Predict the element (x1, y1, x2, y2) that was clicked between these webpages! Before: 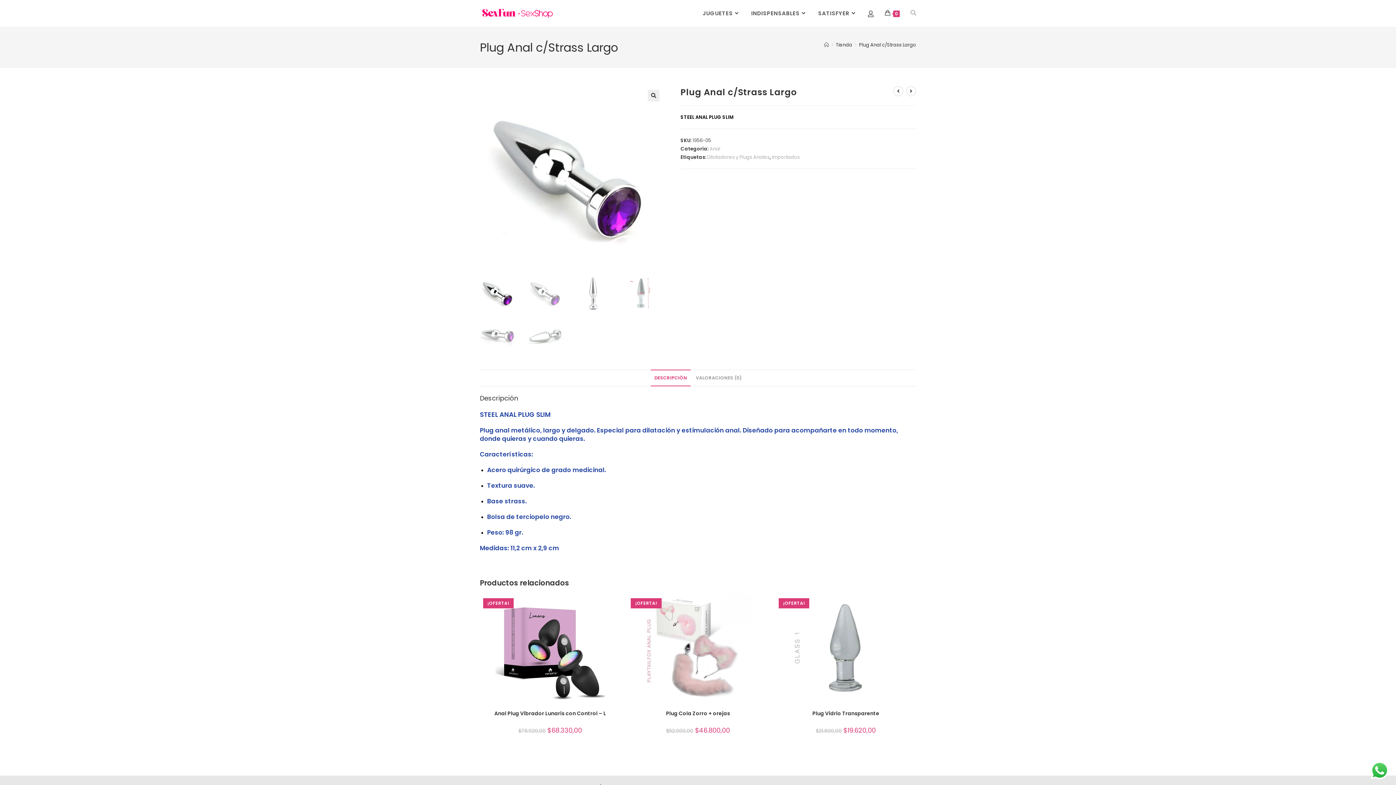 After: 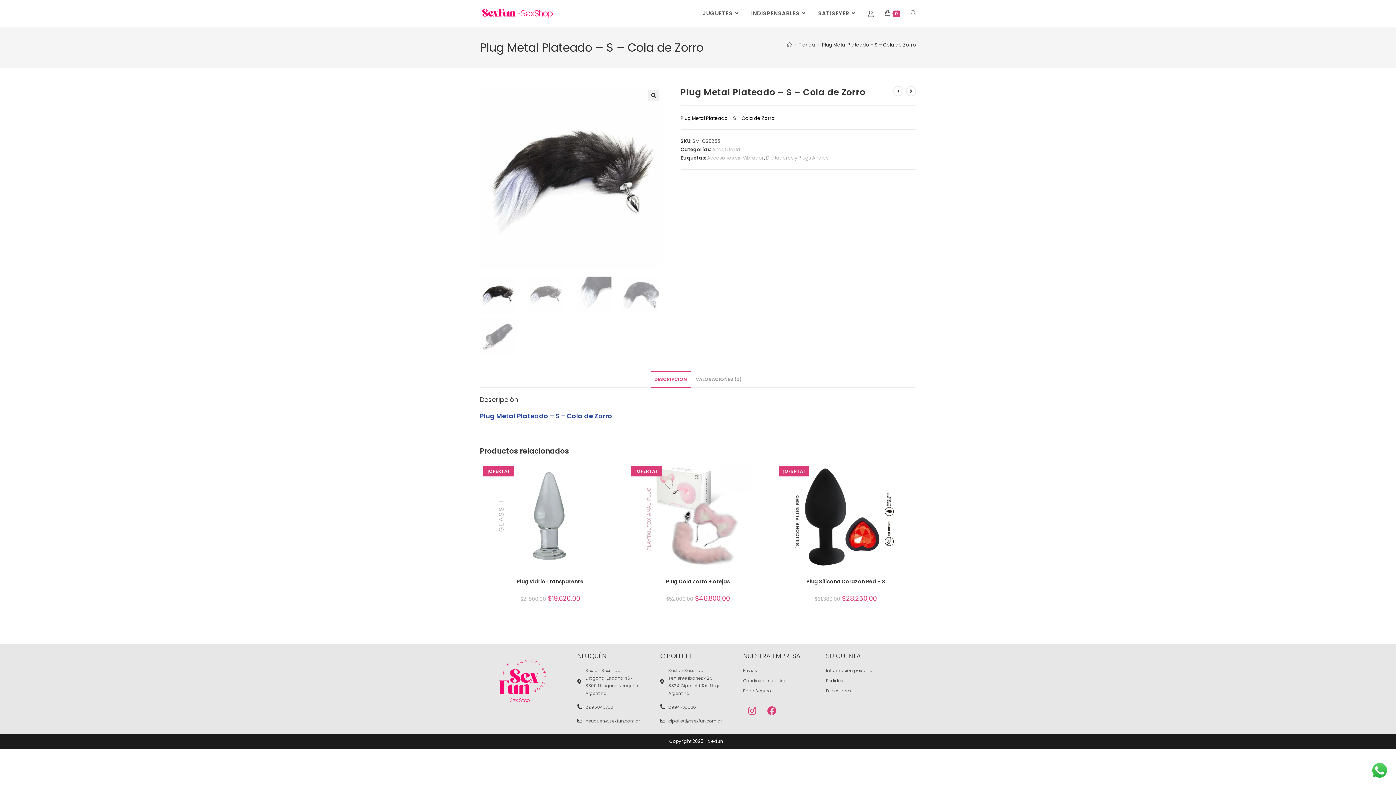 Action: bbox: (906, 86, 916, 96) label: Ver producto siguiente